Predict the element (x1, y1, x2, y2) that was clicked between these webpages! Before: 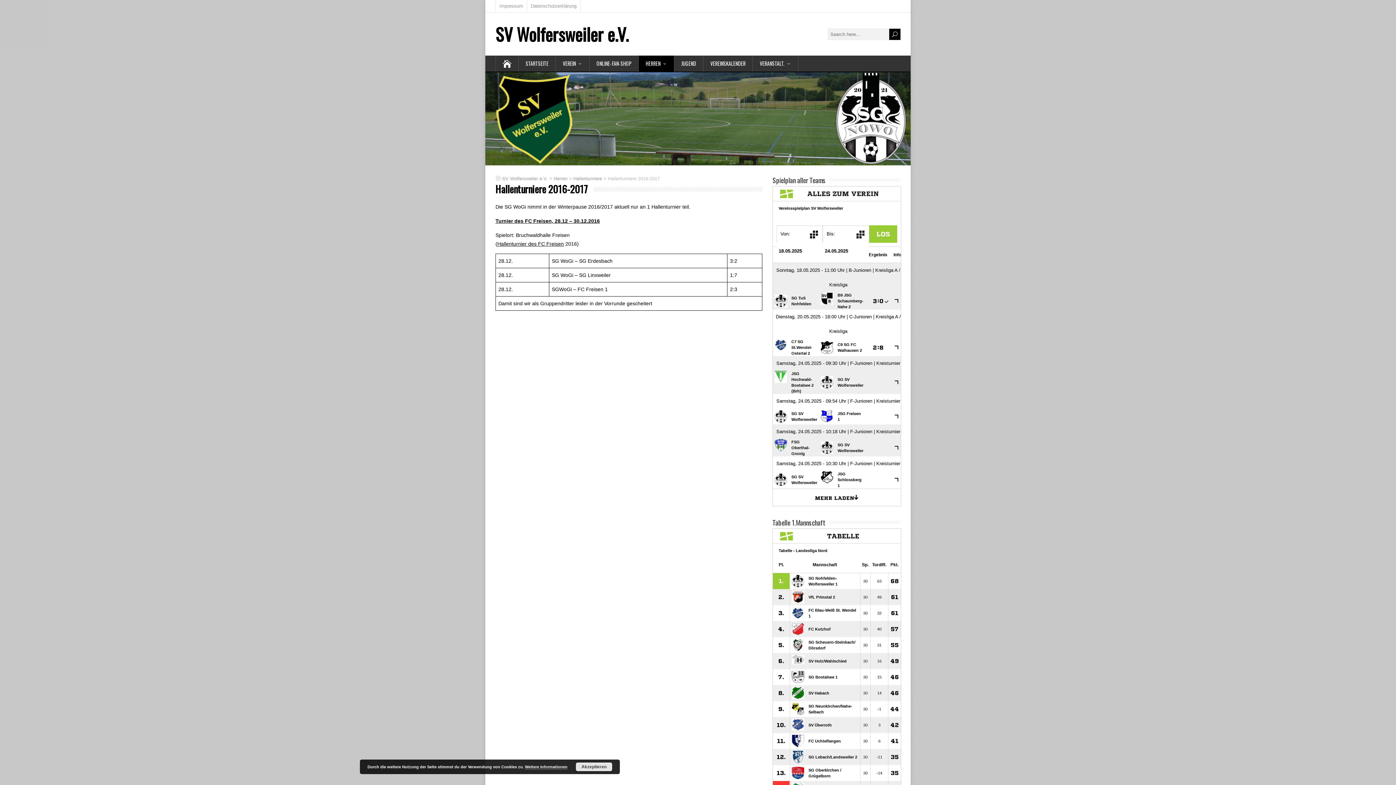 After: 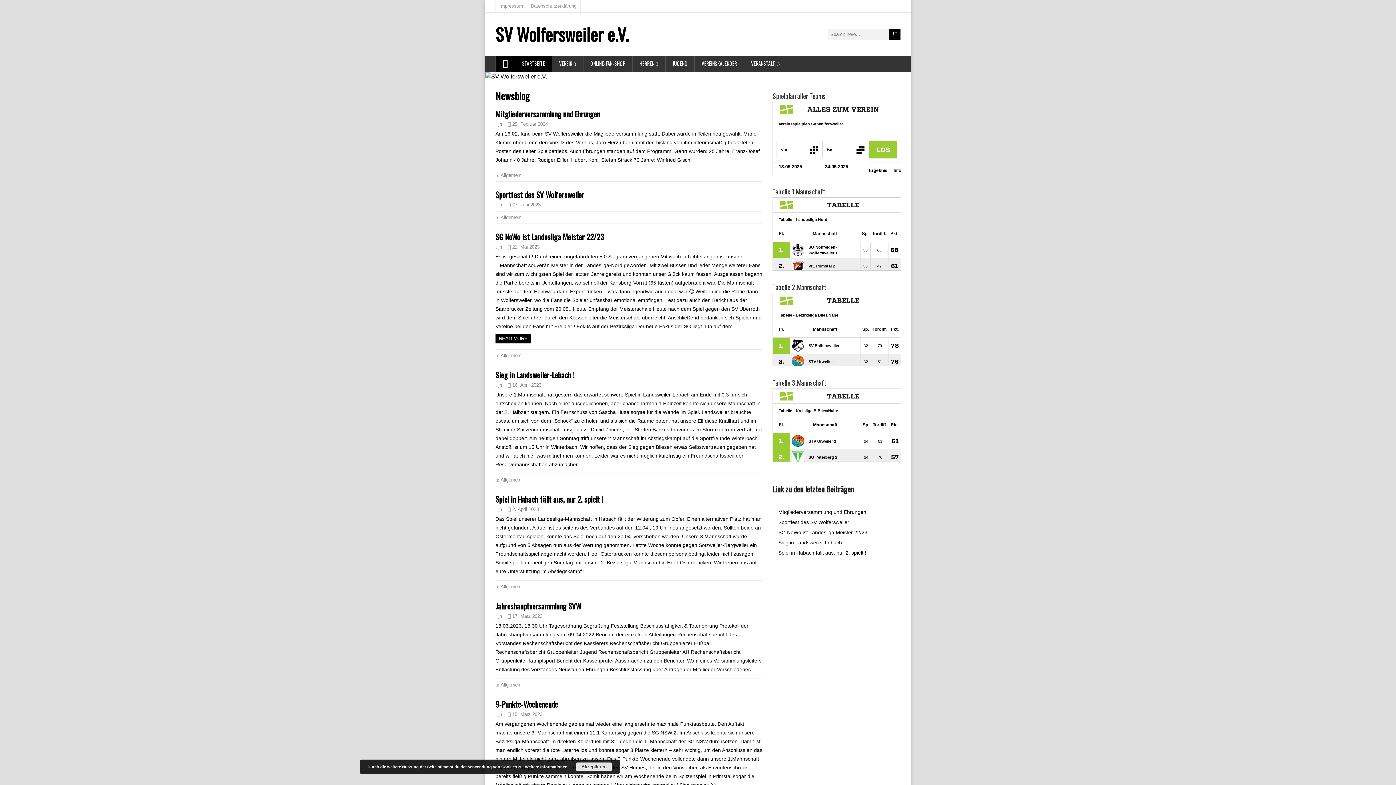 Action: bbox: (495, 55, 518, 71)